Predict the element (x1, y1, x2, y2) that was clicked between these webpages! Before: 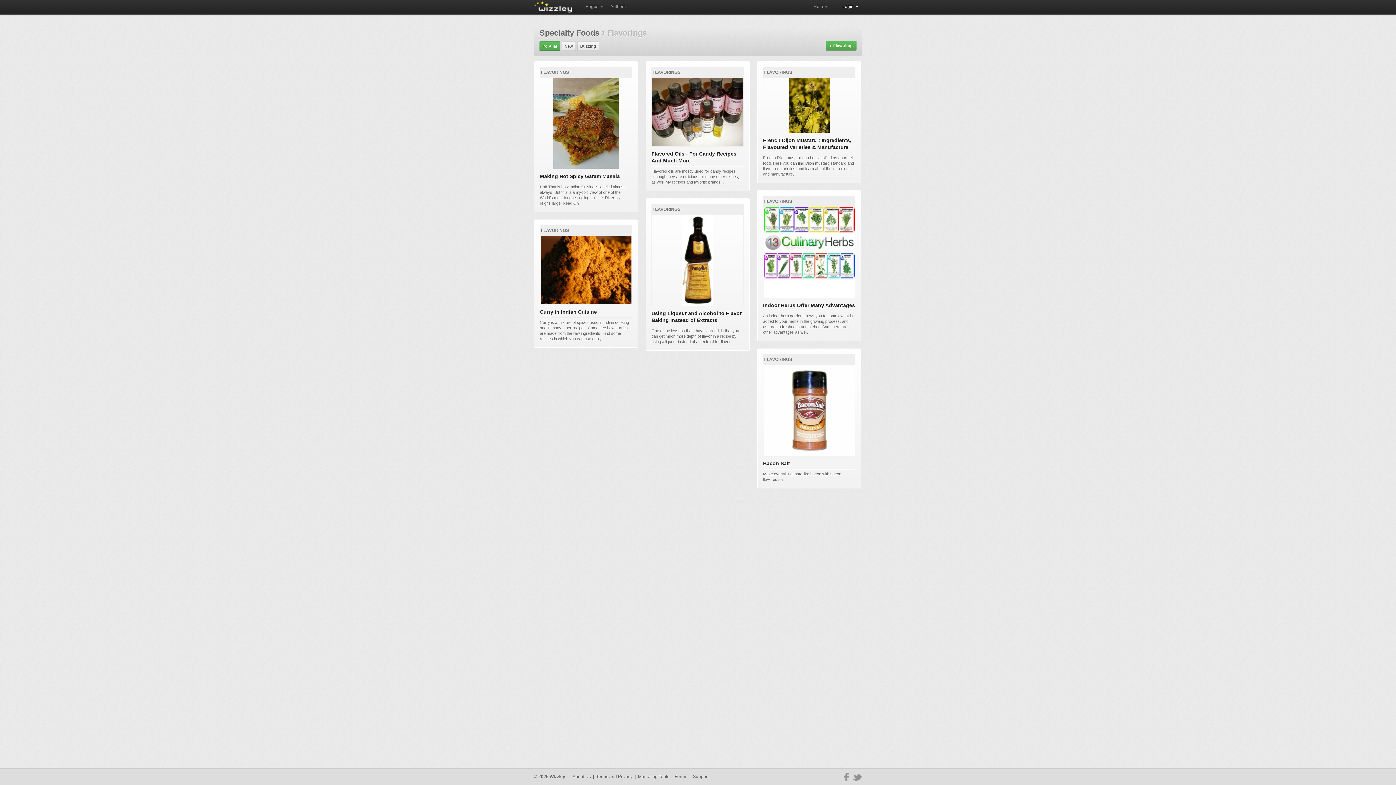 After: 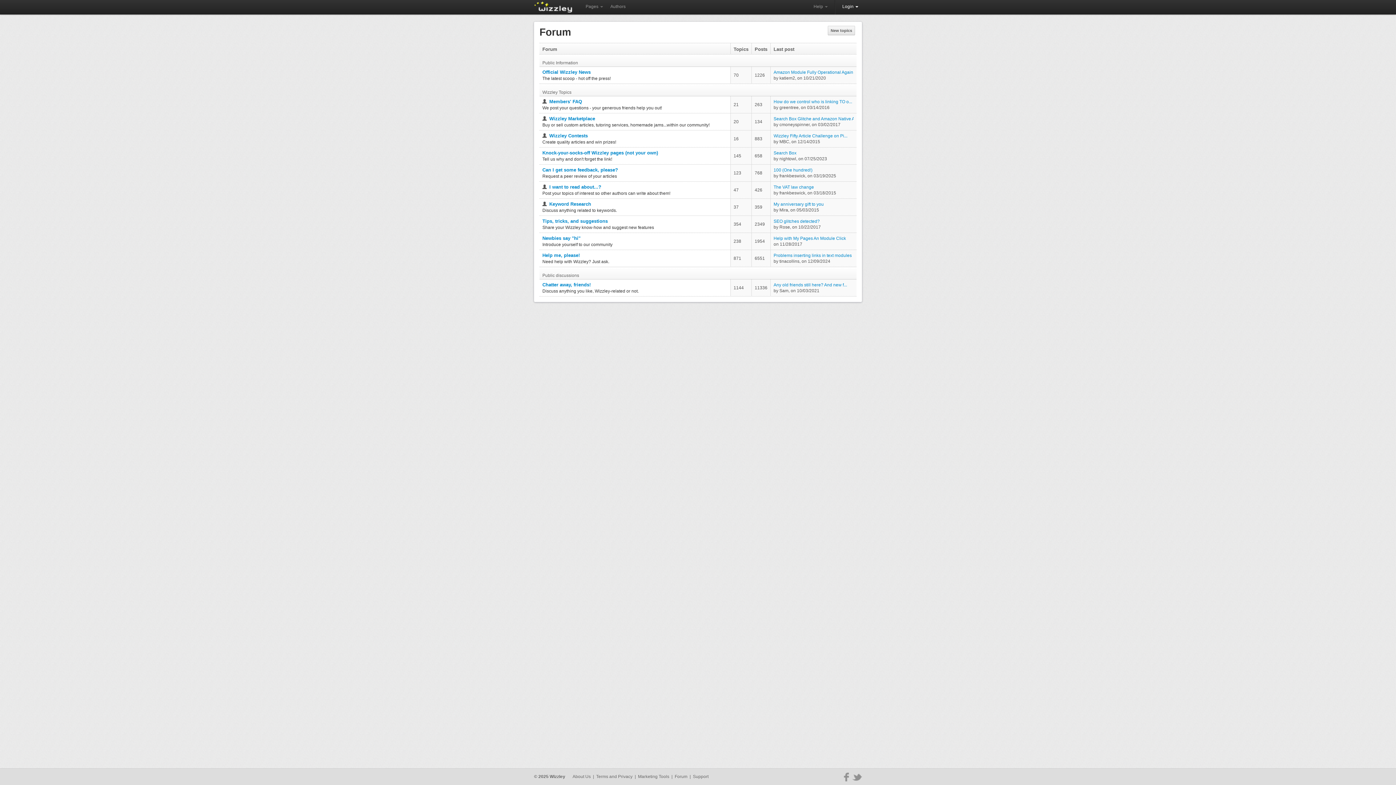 Action: label: Forum bbox: (674, 774, 687, 779)